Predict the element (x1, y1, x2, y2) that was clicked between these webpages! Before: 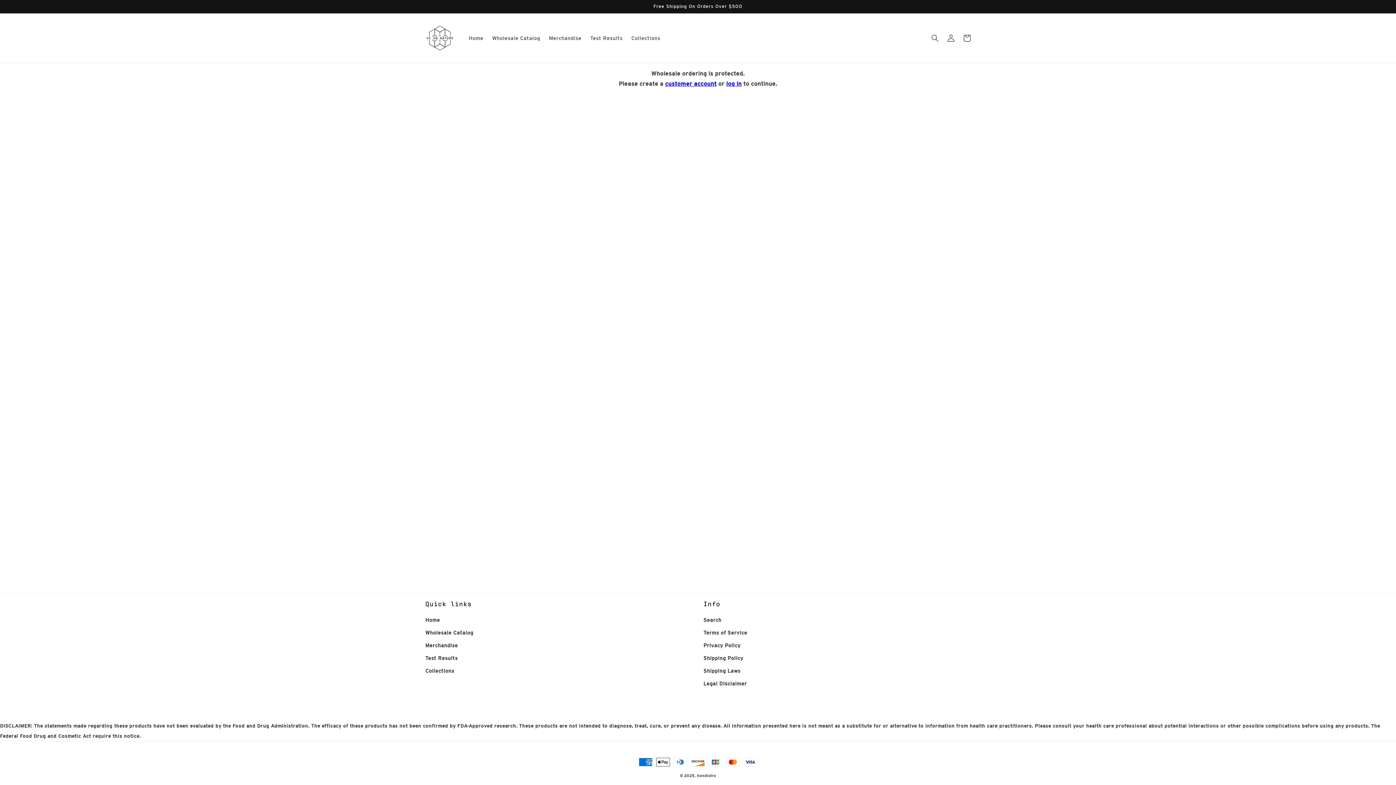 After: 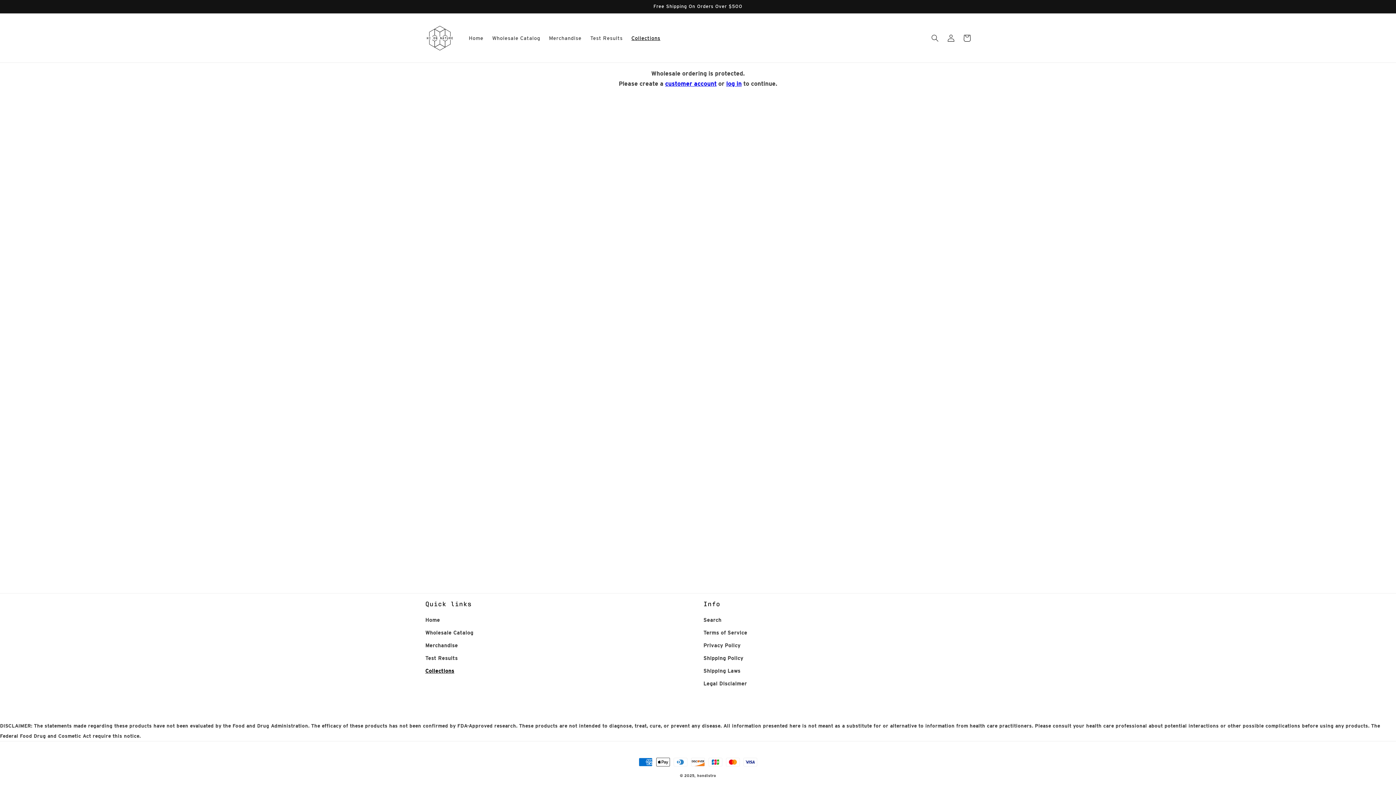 Action: label: Collections bbox: (425, 665, 454, 677)